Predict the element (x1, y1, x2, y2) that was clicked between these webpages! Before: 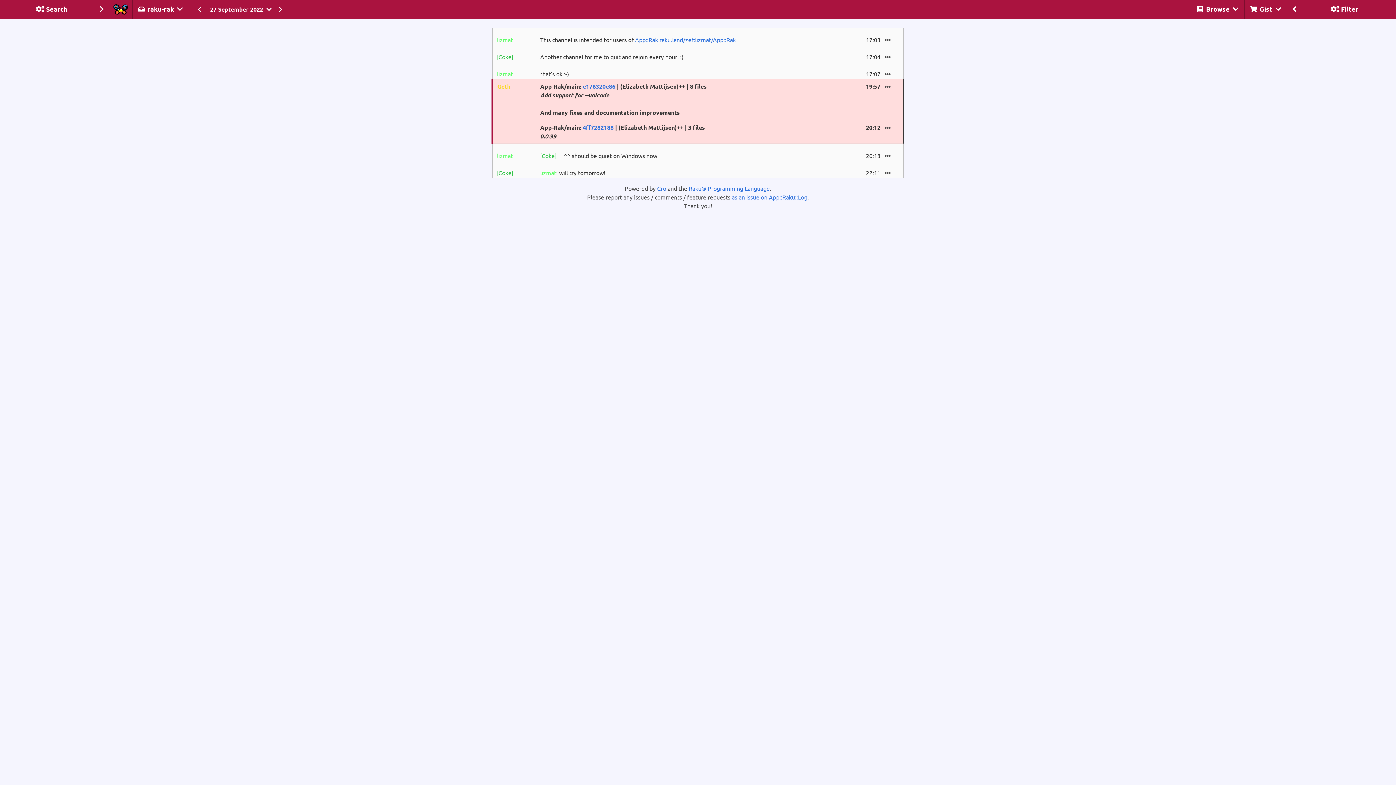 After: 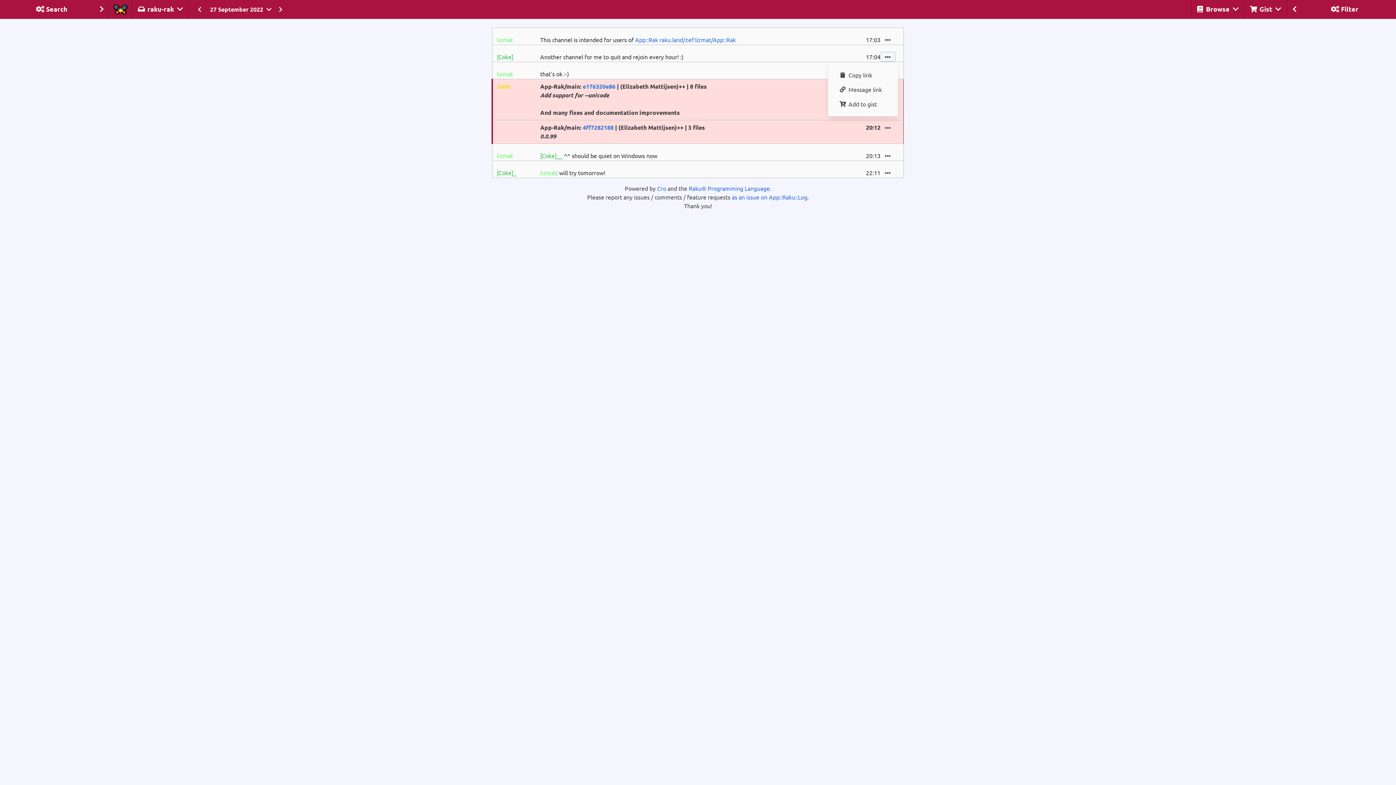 Action: bbox: (880, 52, 895, 61)